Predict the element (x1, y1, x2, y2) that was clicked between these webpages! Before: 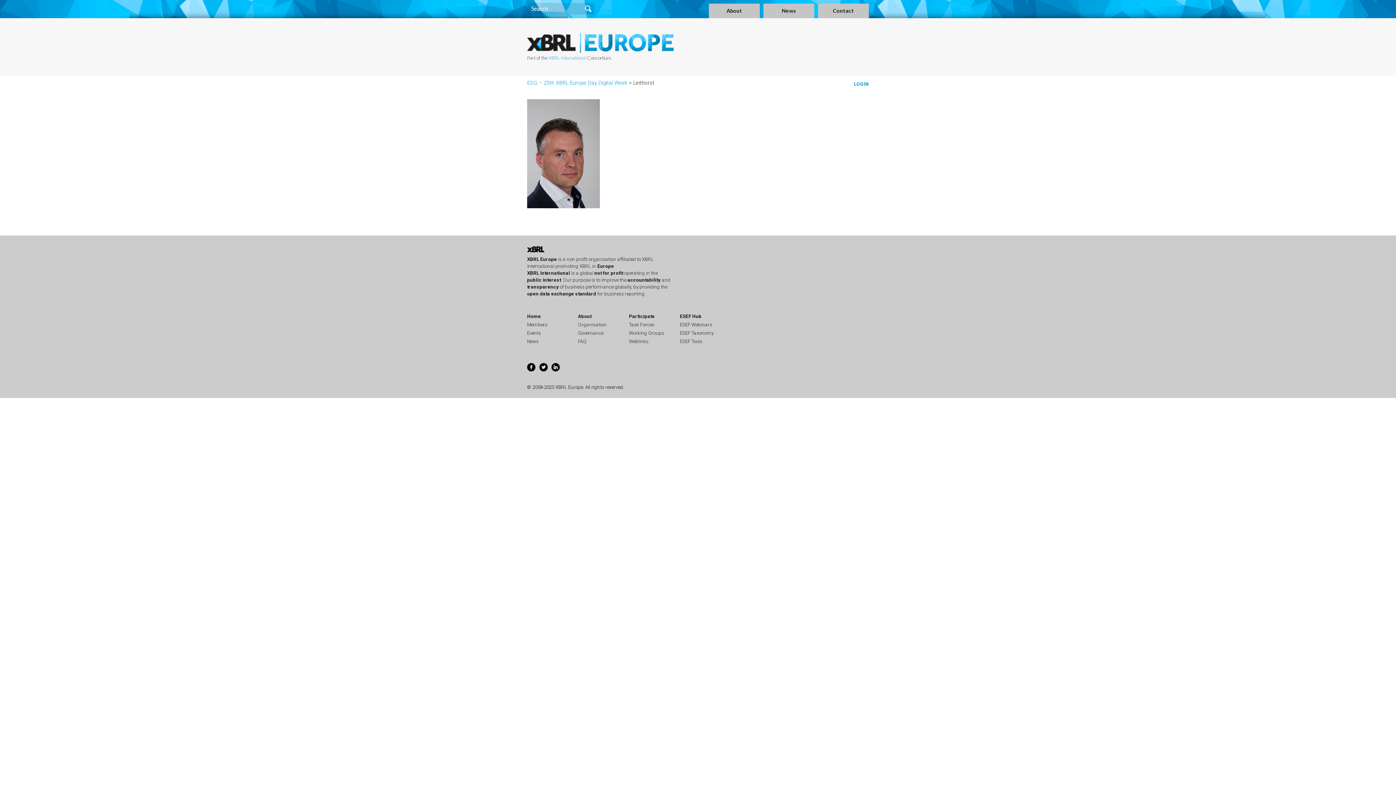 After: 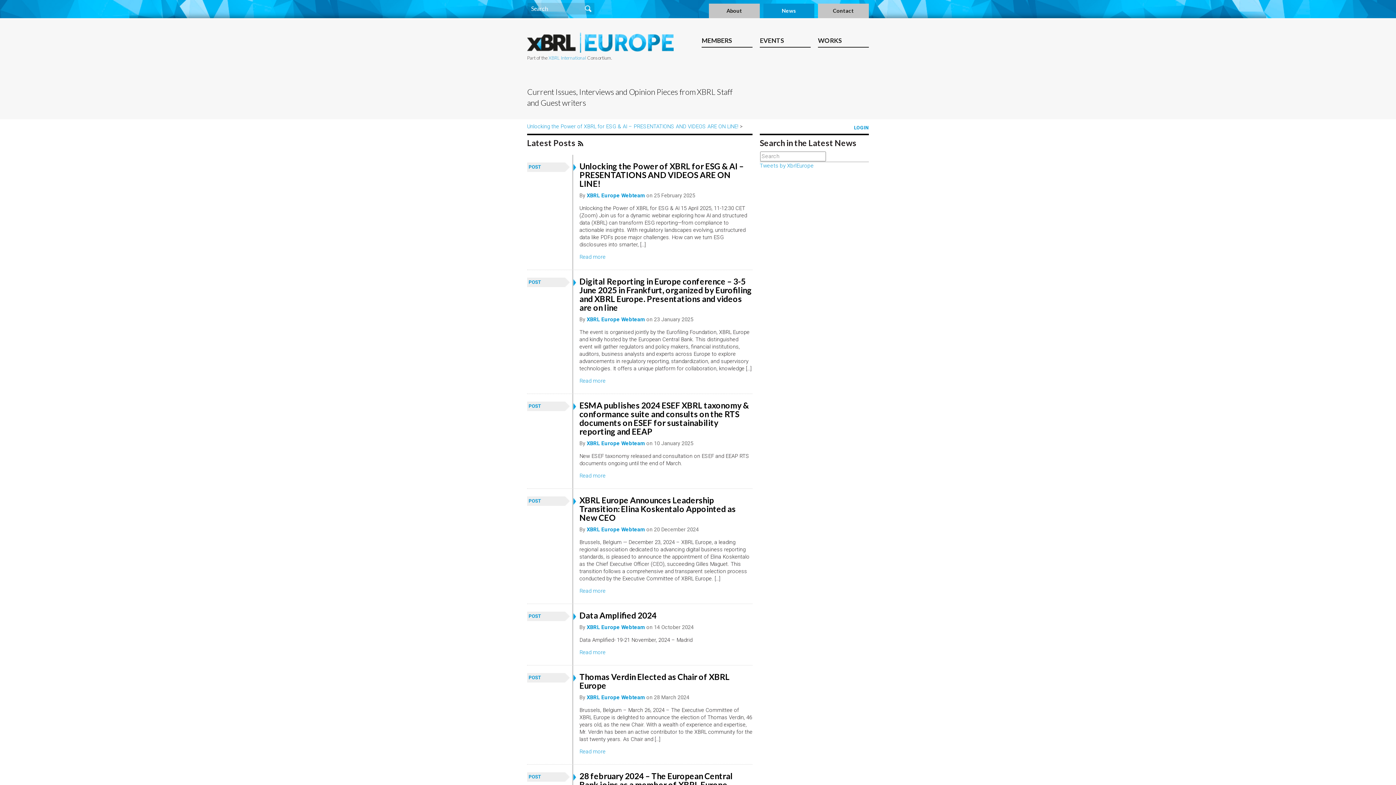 Action: label: News bbox: (763, 3, 814, 18)